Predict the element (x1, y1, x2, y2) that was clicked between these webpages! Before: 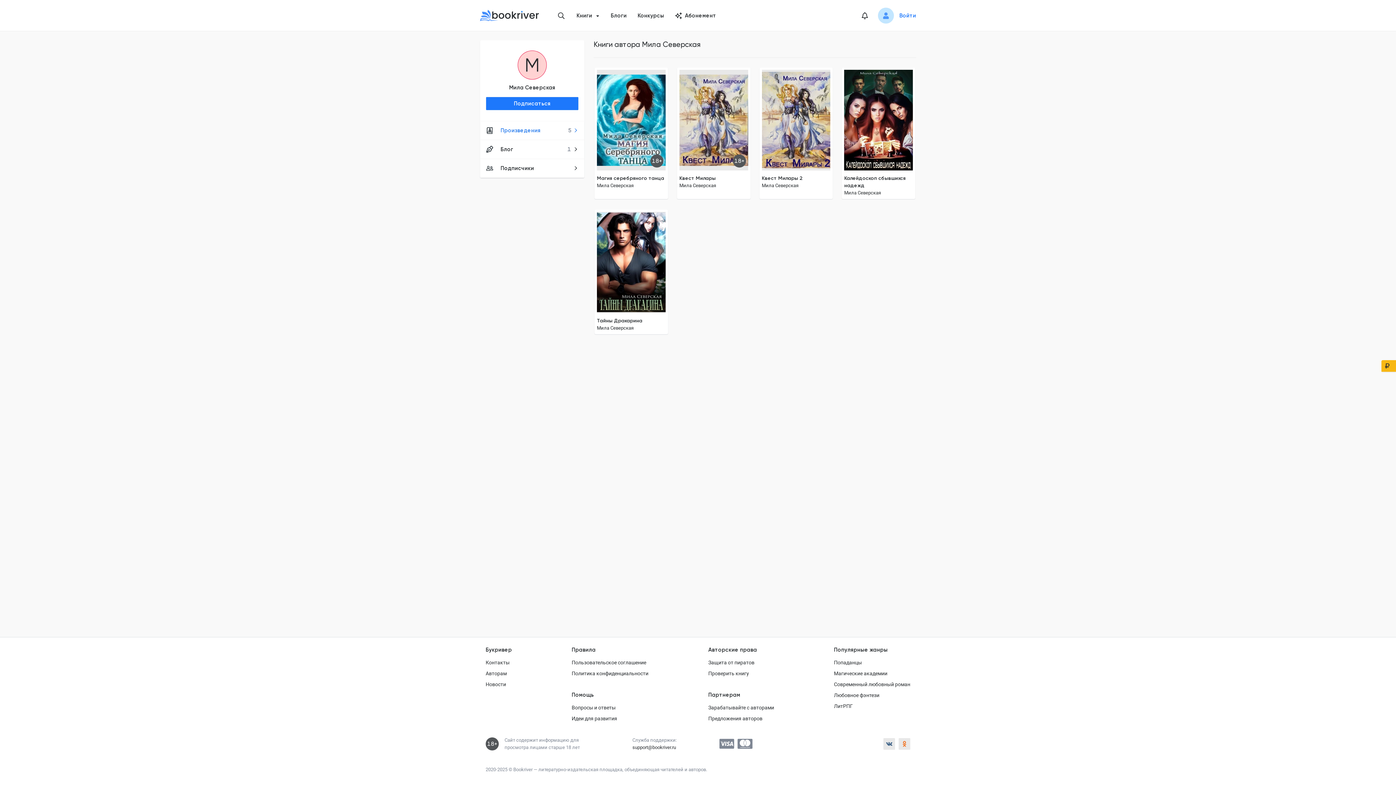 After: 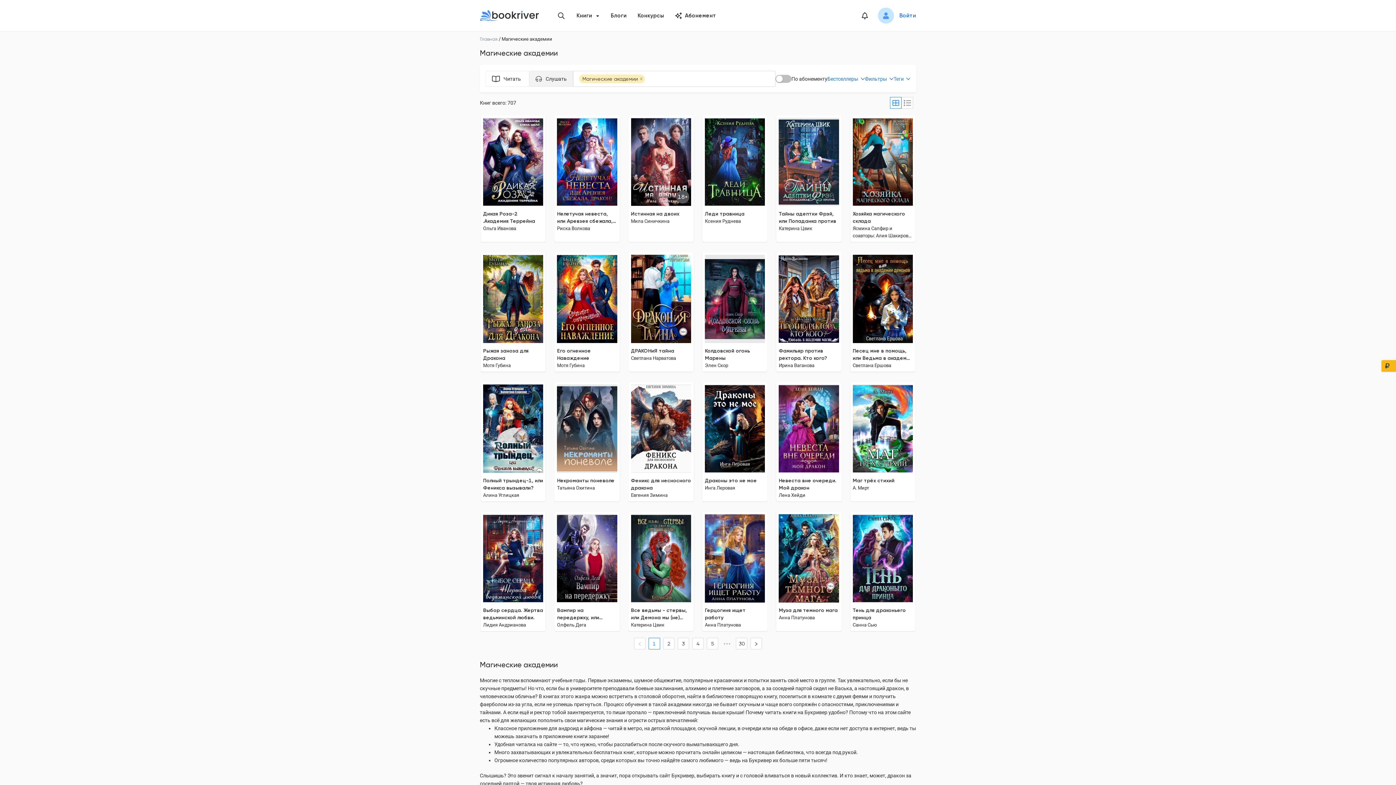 Action: bbox: (834, 669, 887, 677) label: Магические академии